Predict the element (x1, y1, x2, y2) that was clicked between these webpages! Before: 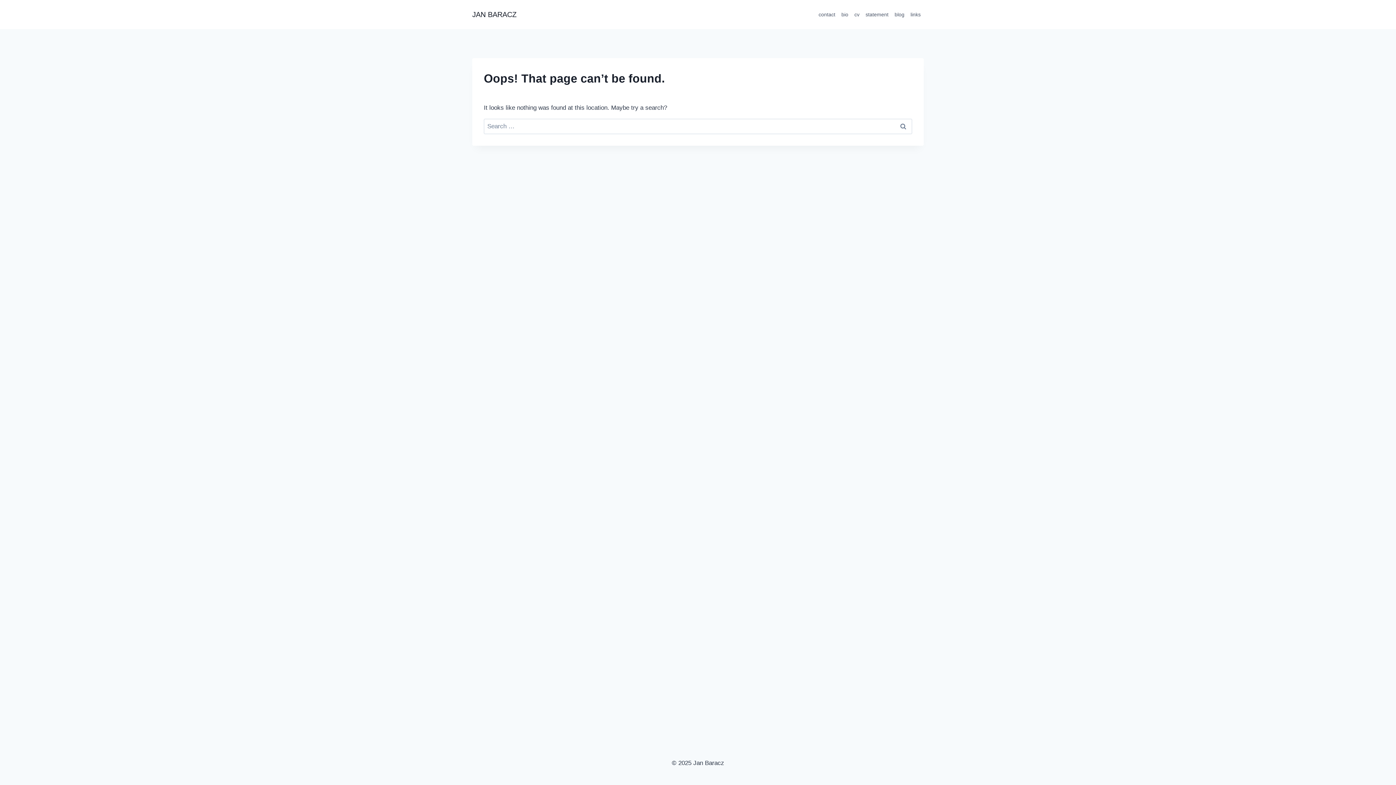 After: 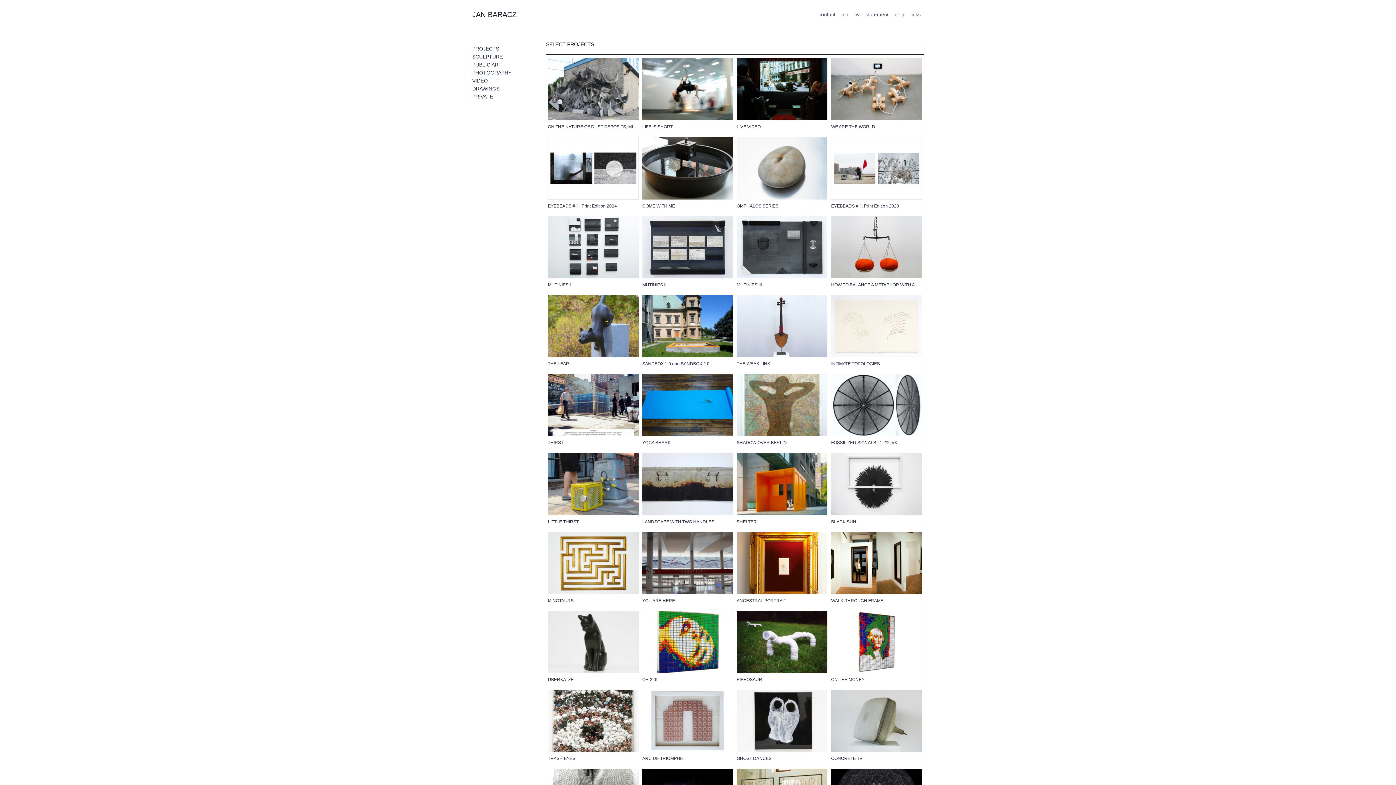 Action: label: JAN BARACZ bbox: (472, 10, 516, 18)